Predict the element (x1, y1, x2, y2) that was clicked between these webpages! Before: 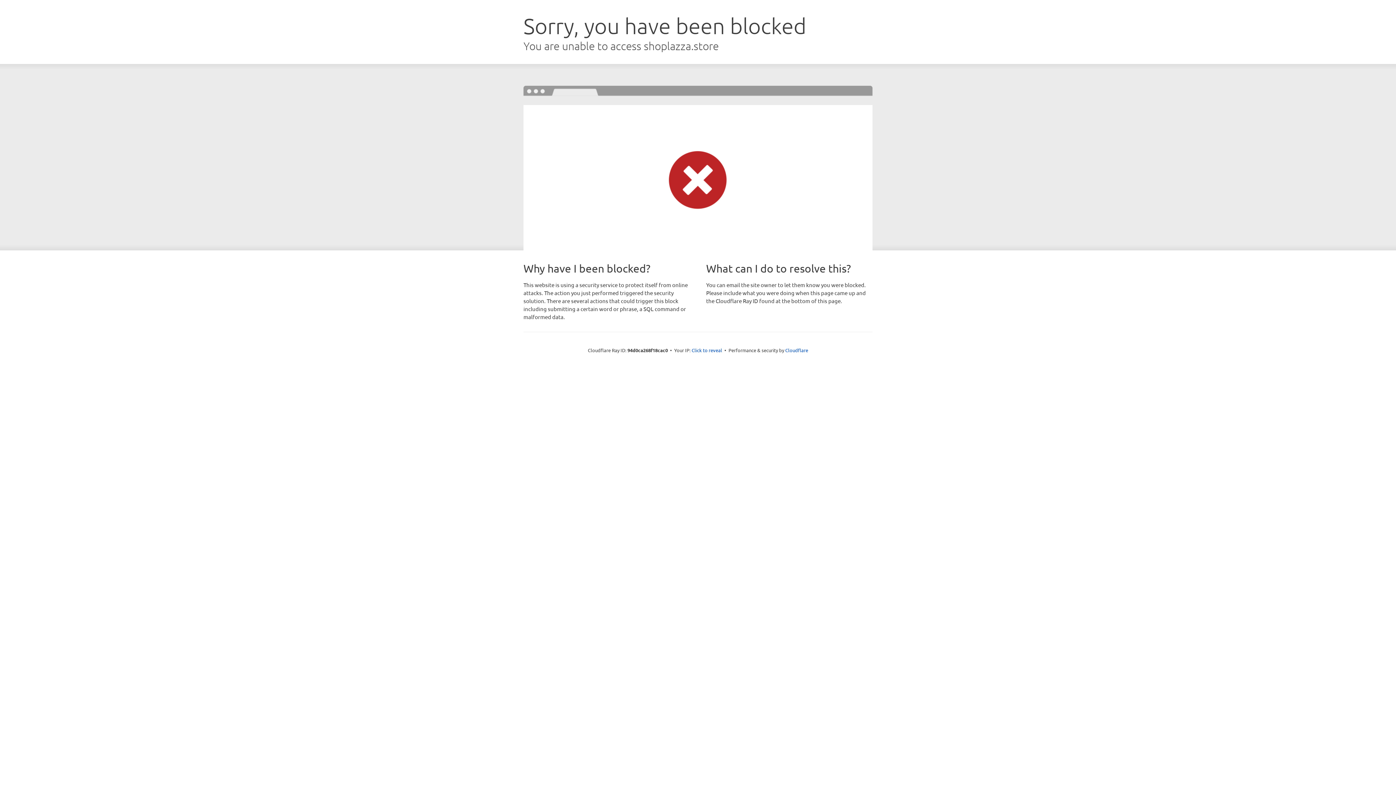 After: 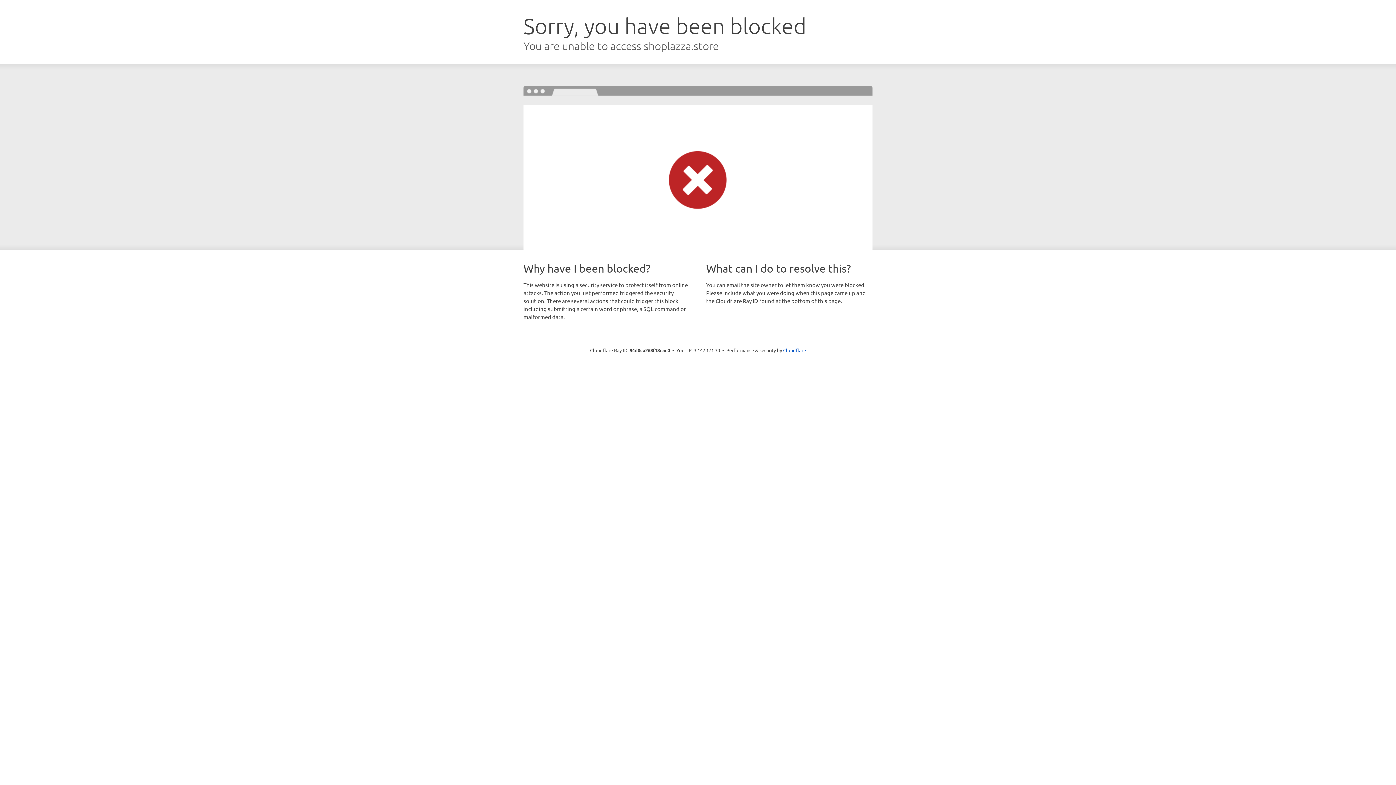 Action: label: Click to reveal bbox: (691, 346, 722, 353)